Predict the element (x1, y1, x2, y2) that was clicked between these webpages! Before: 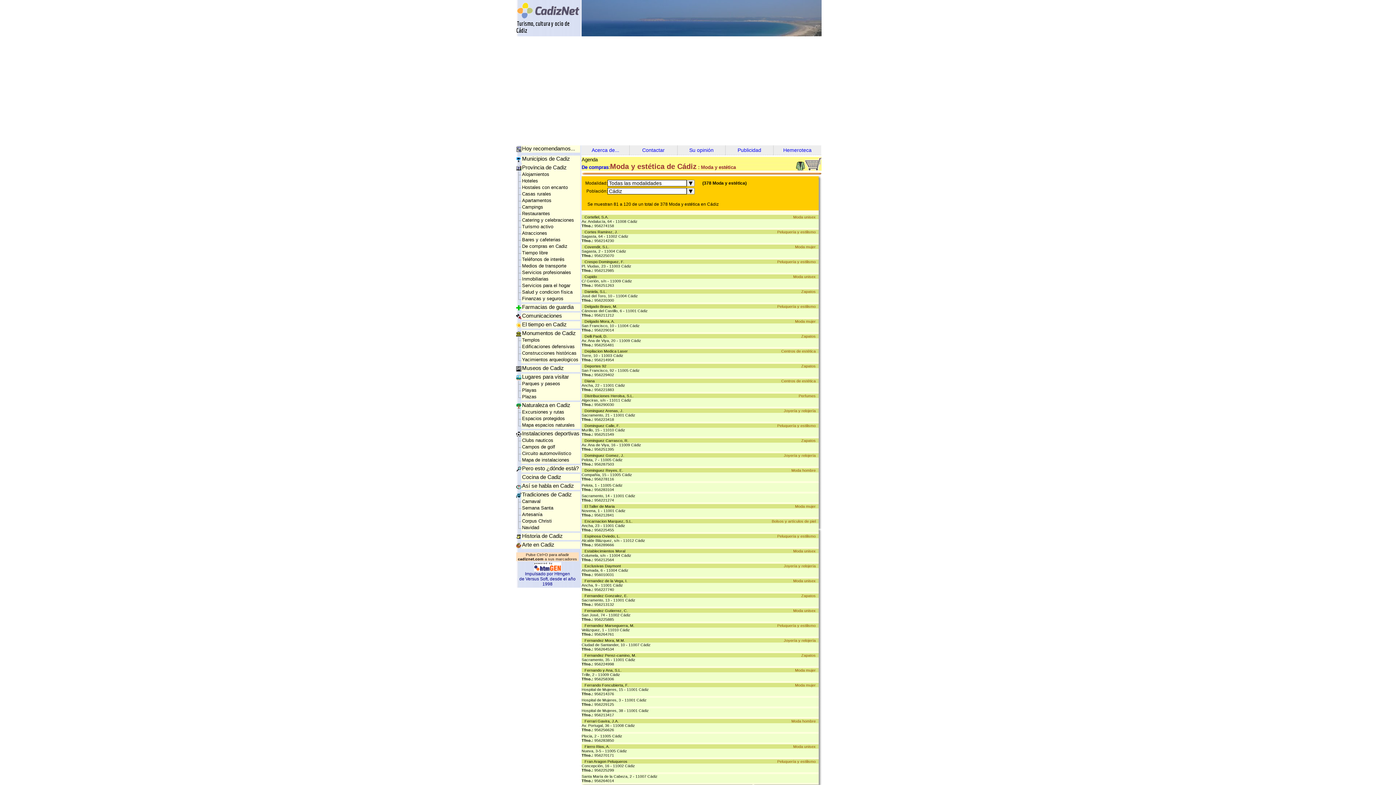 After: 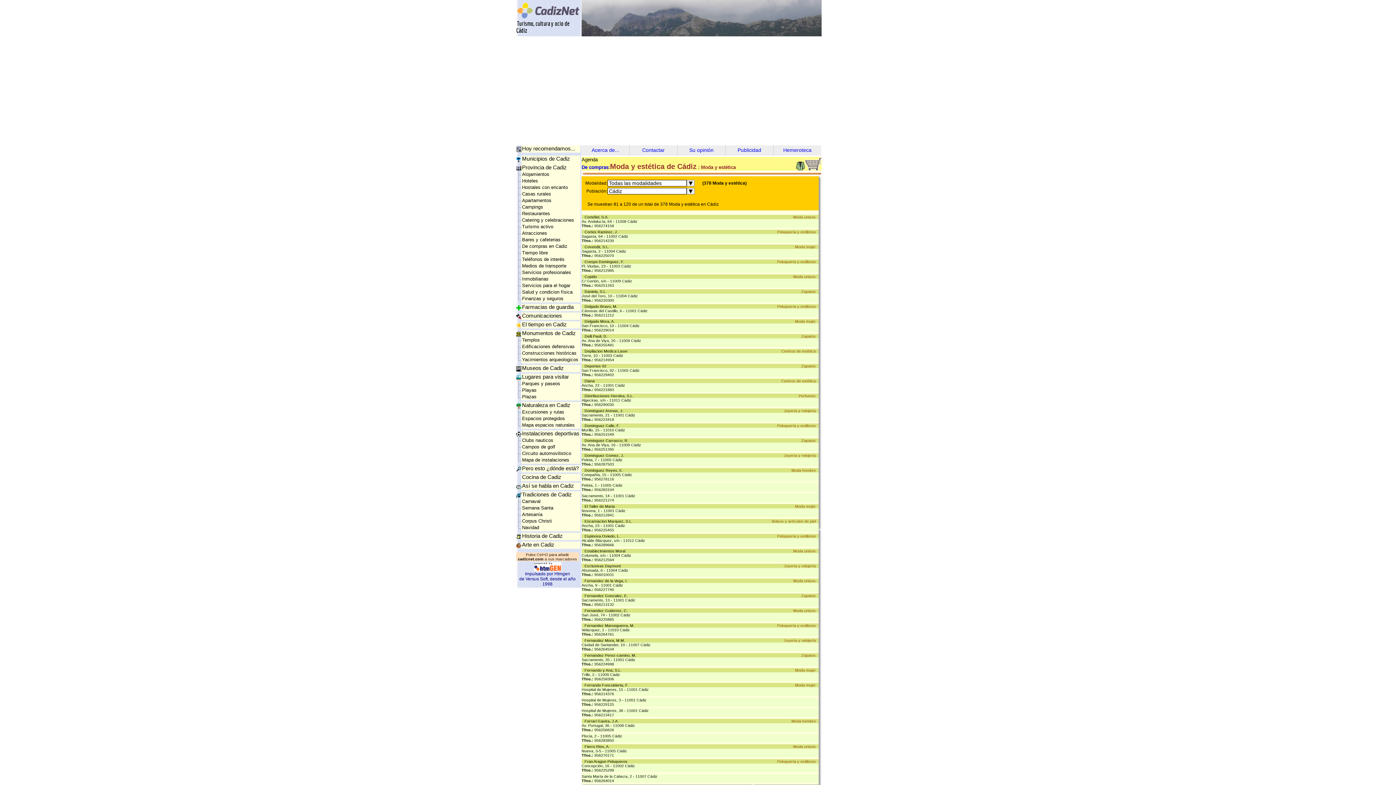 Action: bbox: (584, 759, 629, 764) label: Fran Aragon Peluqueros  